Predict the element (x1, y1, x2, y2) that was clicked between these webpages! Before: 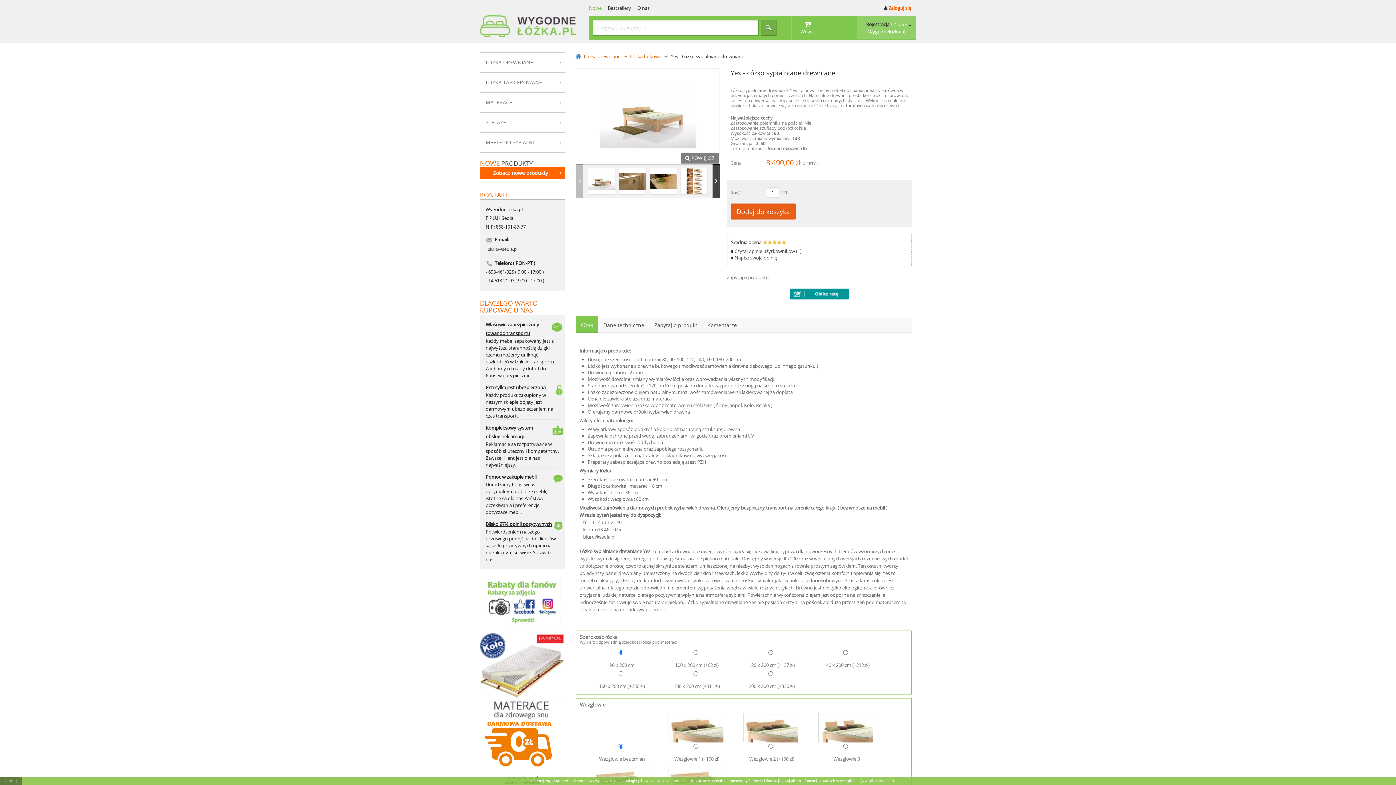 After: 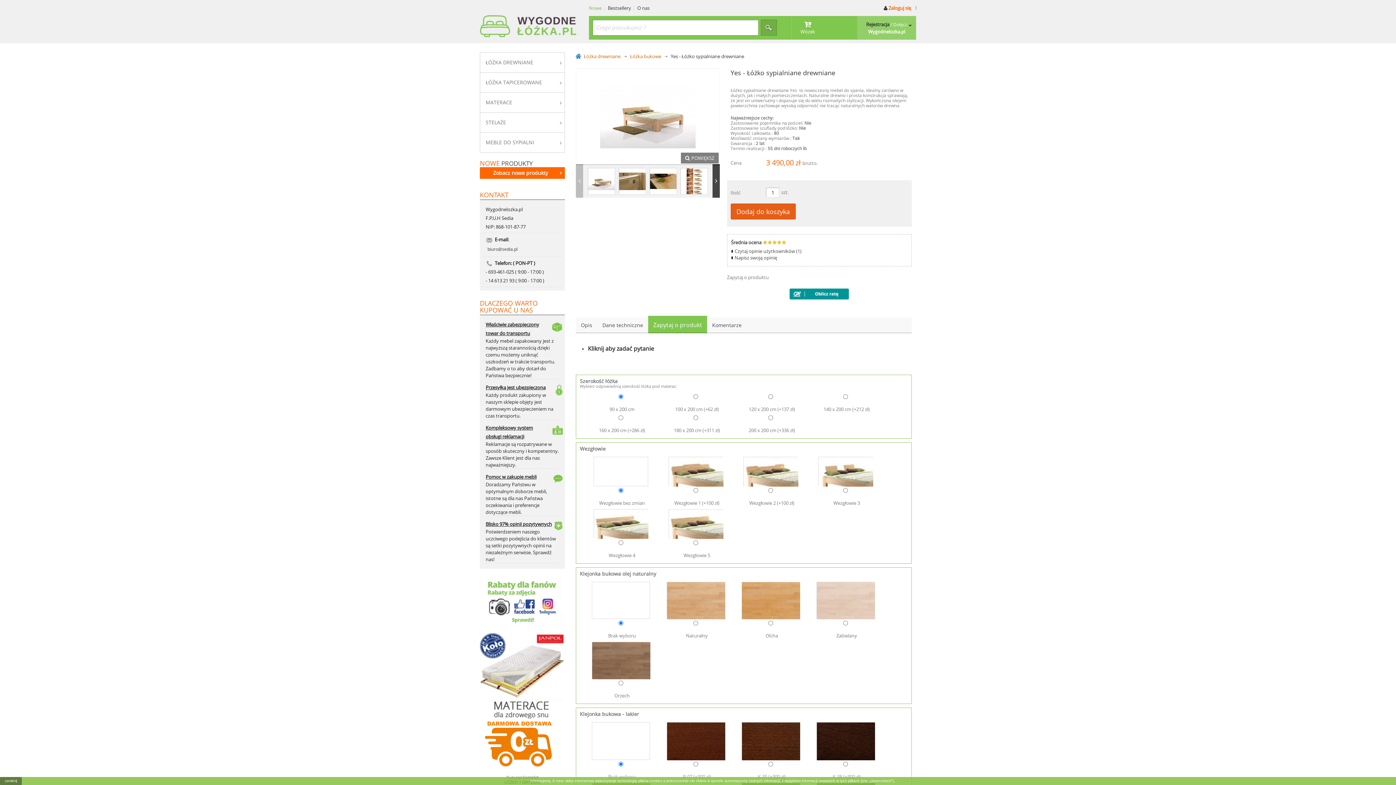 Action: bbox: (649, 317, 702, 332) label: Zapytaj o produkt